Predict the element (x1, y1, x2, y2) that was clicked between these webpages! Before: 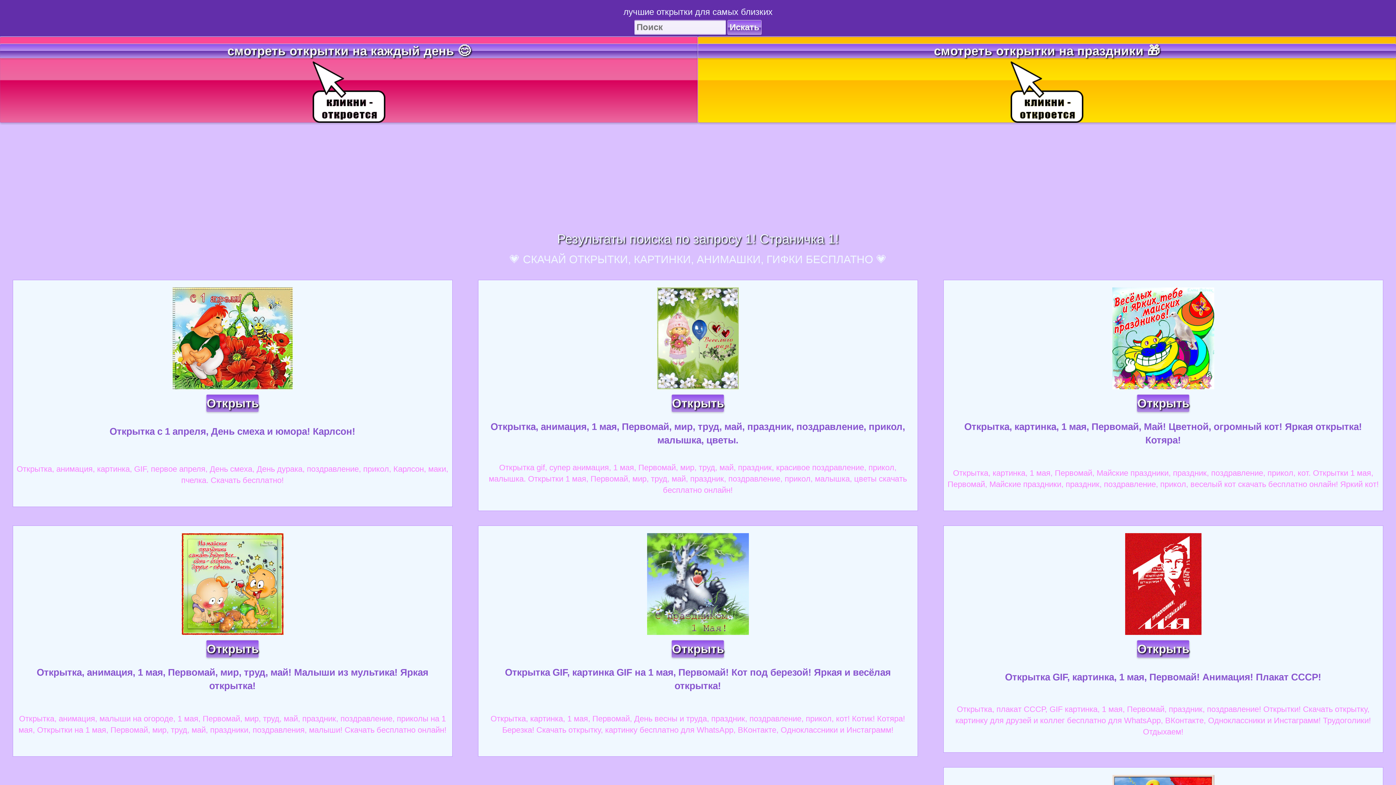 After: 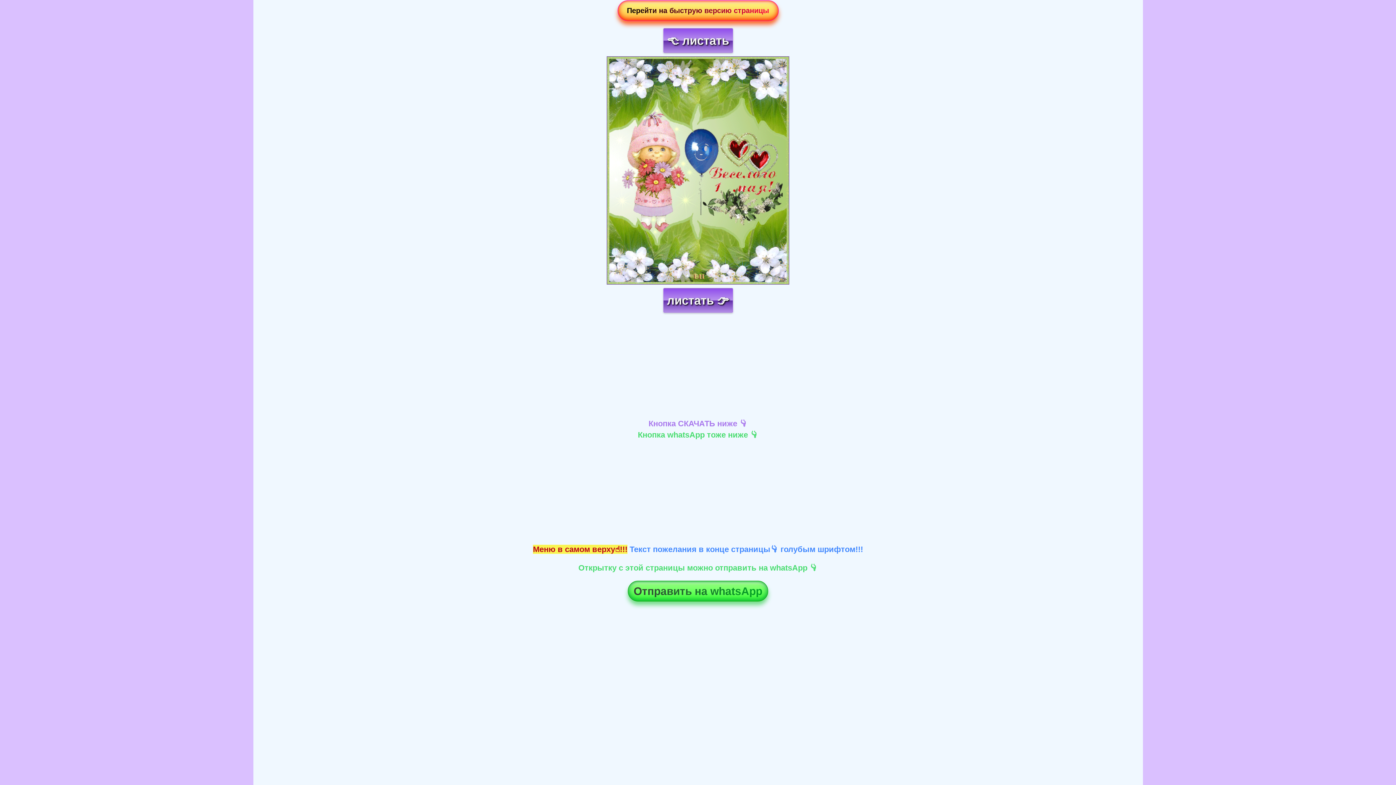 Action: label: Открыть

Открытка, анимация, 1 мая, Первомай, мир, труд, май, праздник, поздравление, прикол, малышка, цветы.
Открытка gif, супер анимация, 1 мая, Первомай, мир, труд, май, праздник, красивое поздравление, прикол, малышка. Открытки 1 мая, Первомай, мир, труд, май, праздник, поздравление, прикол, малышка, цветы скачать бесплатно онлайн! bbox: (470, 280, 925, 511)